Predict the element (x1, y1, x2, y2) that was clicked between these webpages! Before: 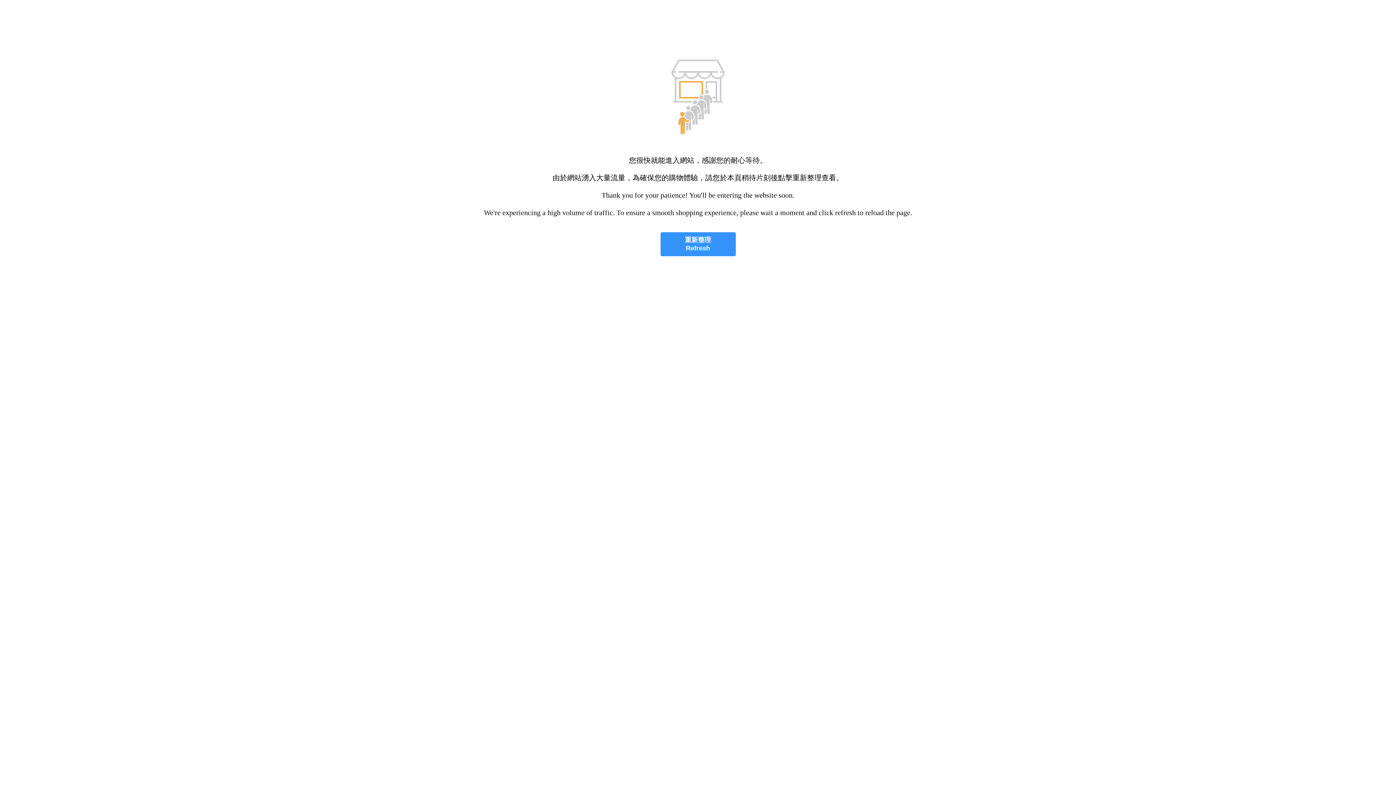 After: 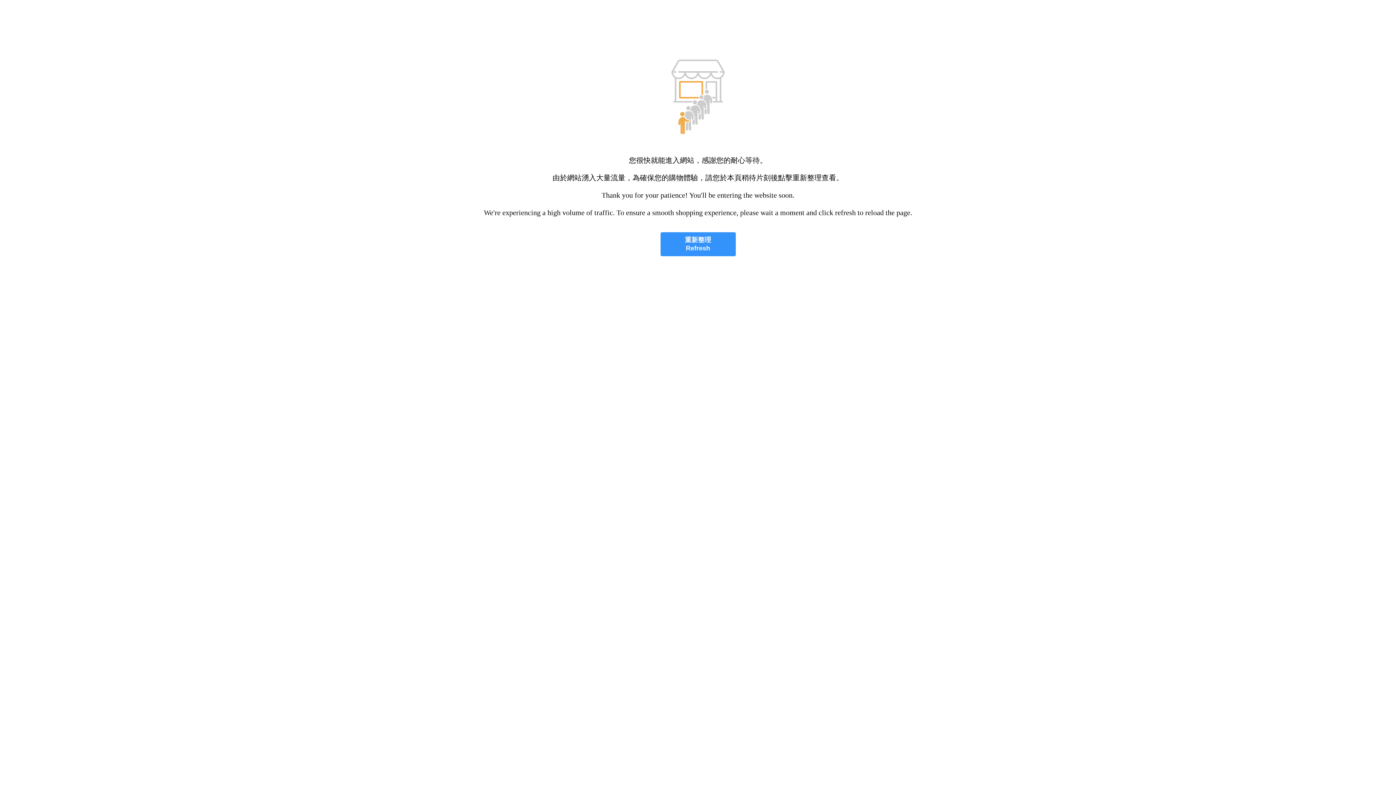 Action: label: 重新整理
Refresh bbox: (660, 232, 735, 256)